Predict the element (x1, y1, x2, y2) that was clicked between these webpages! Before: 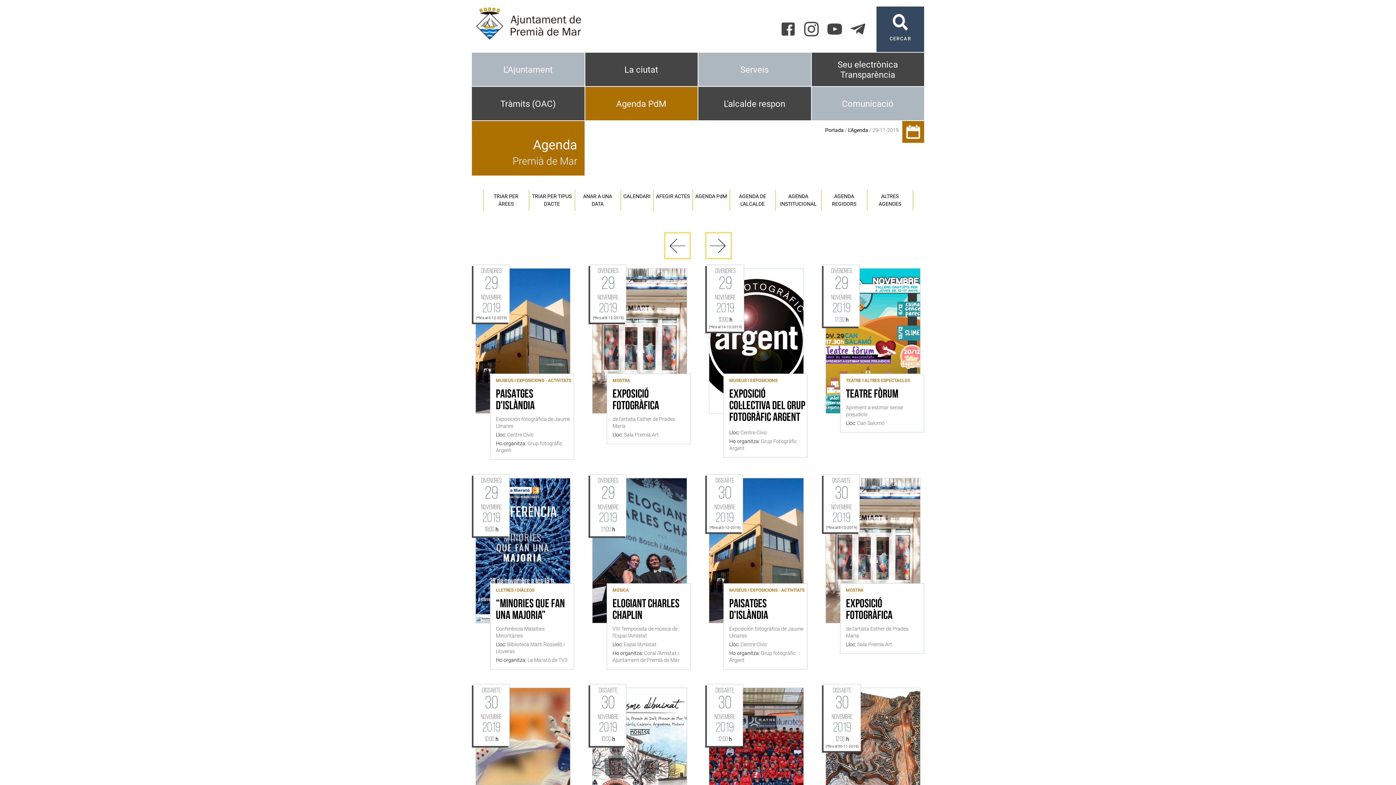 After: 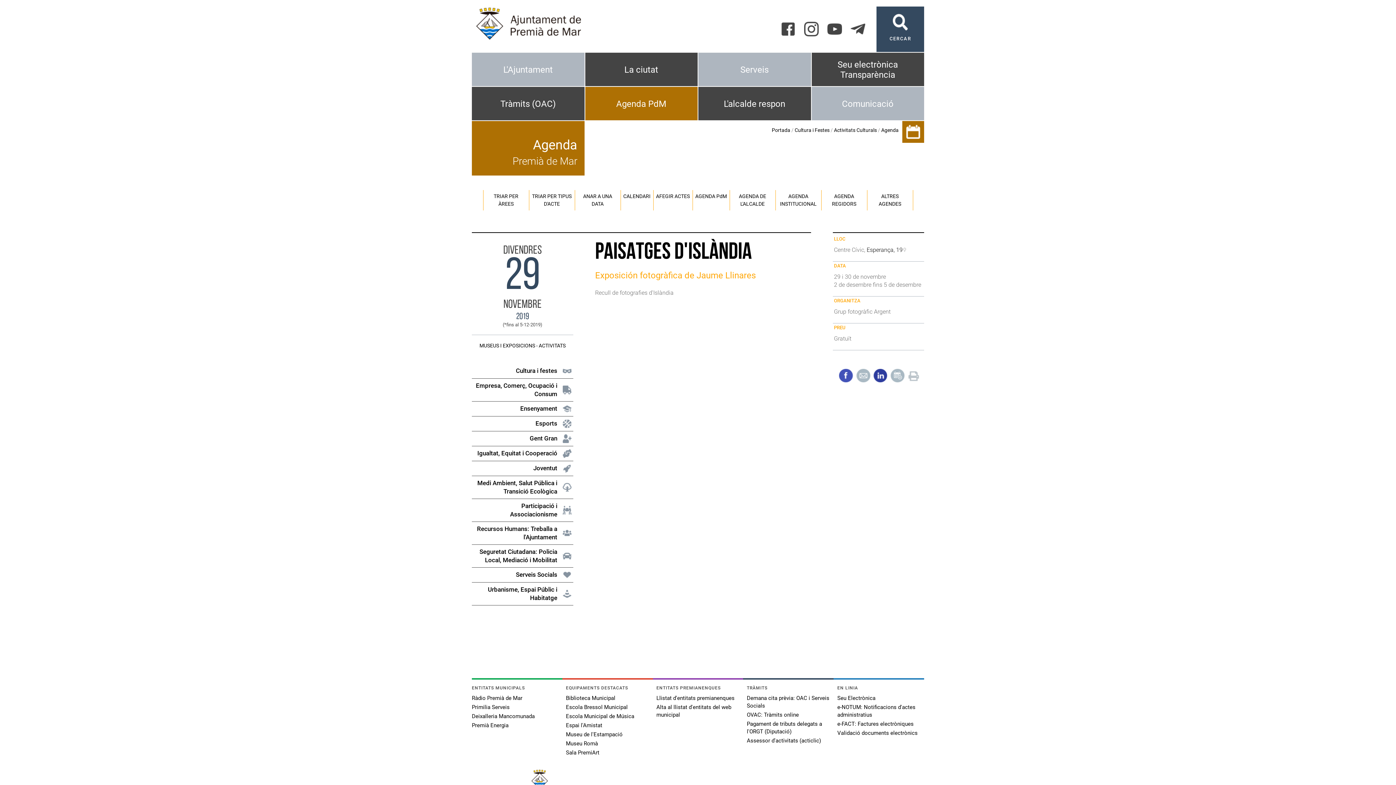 Action: bbox: (496, 389, 534, 412) label: PAISATGES D'ISLÀNDIA